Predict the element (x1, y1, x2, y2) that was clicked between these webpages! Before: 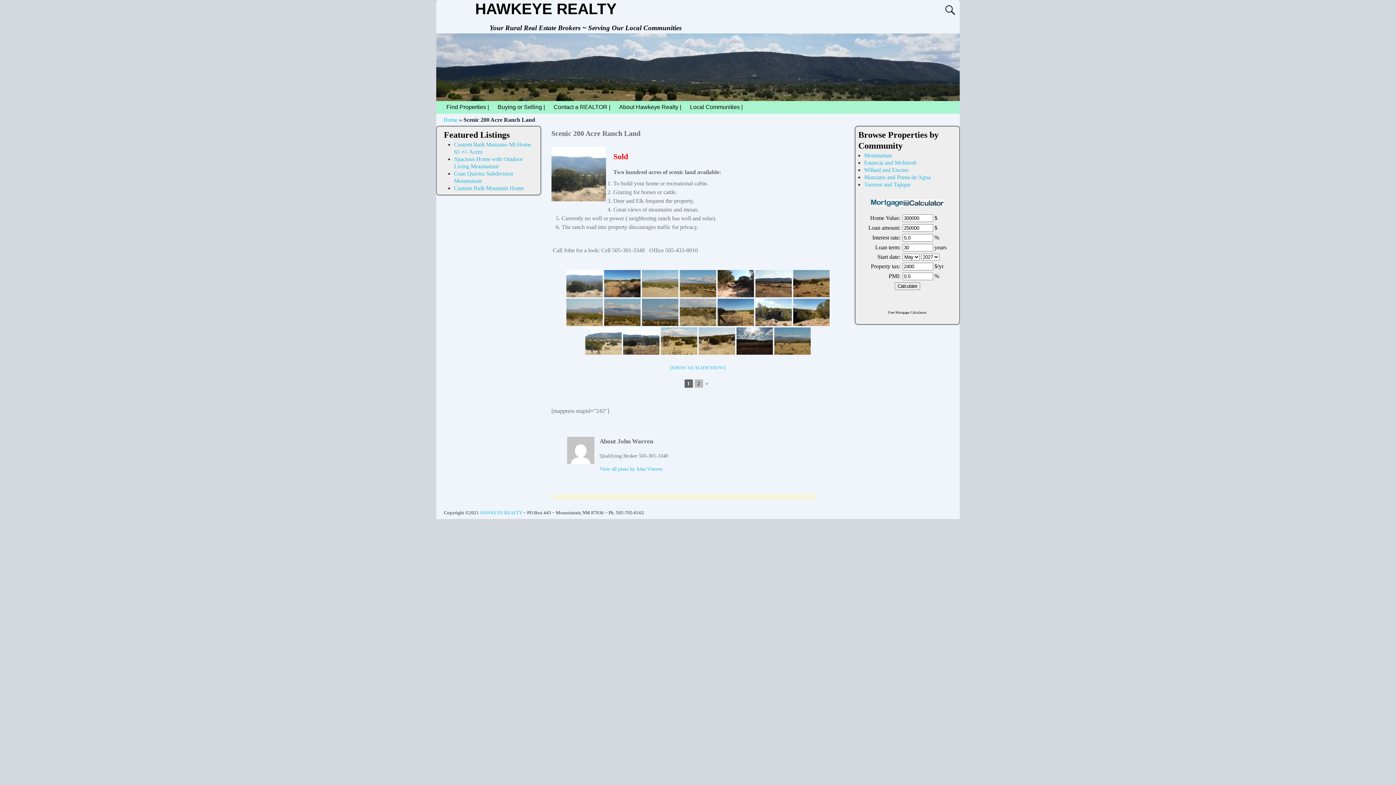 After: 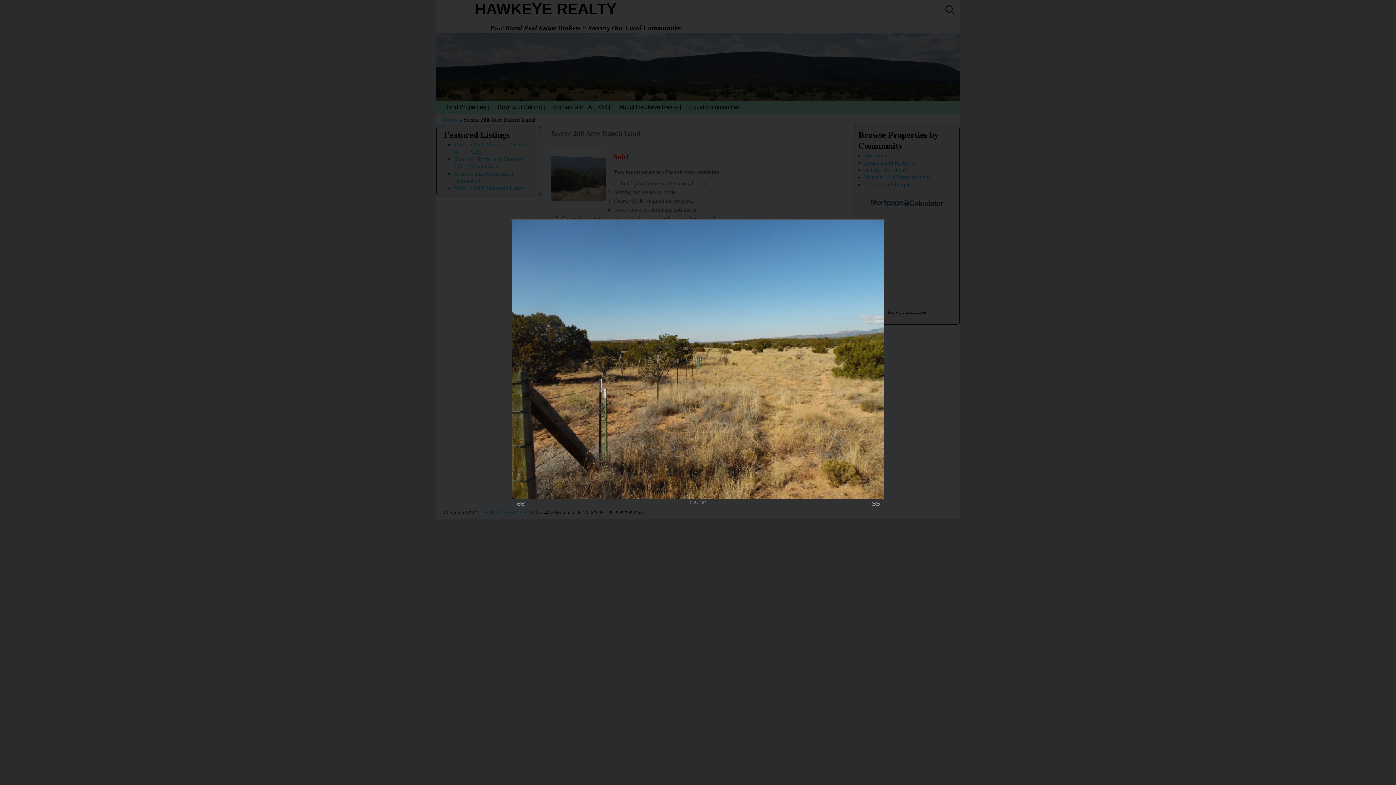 Action: bbox: (717, 298, 754, 326)